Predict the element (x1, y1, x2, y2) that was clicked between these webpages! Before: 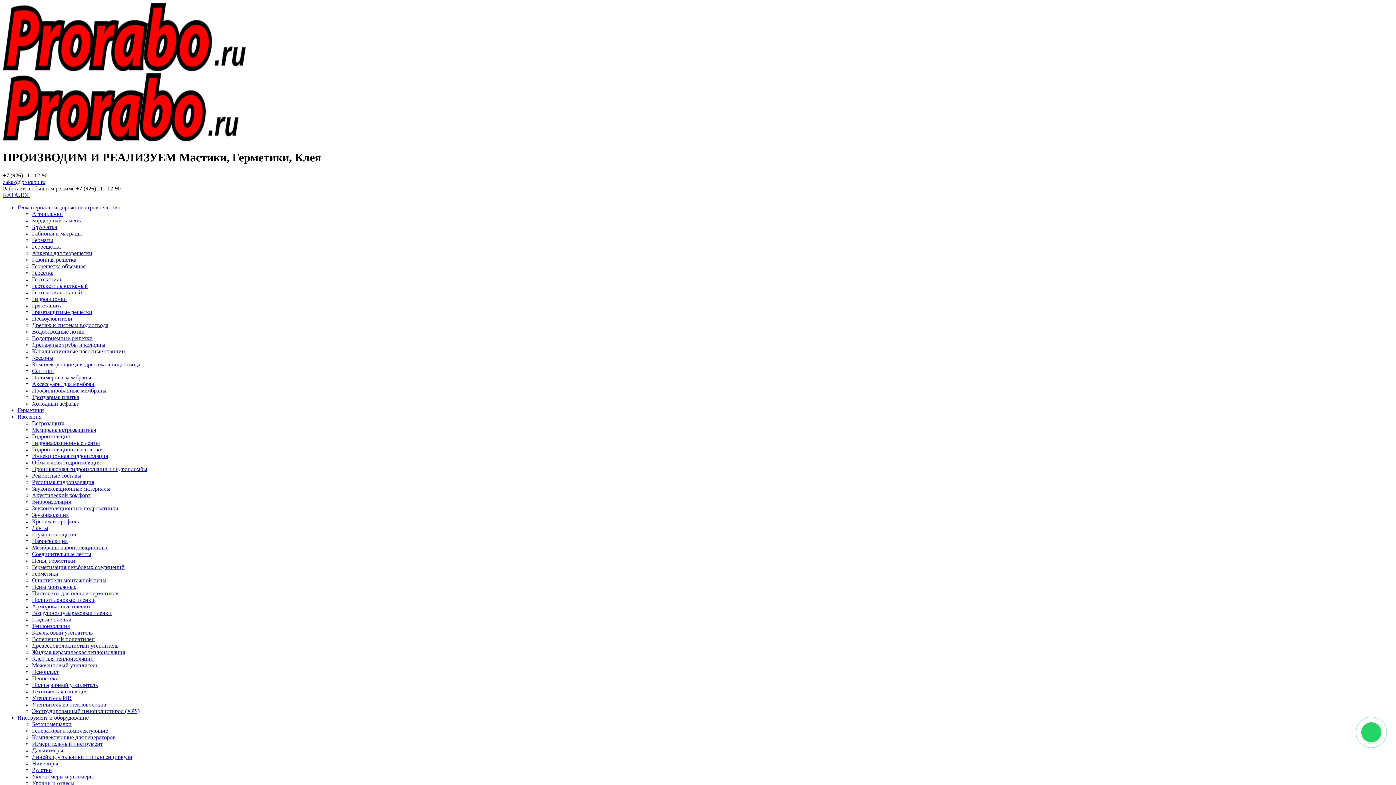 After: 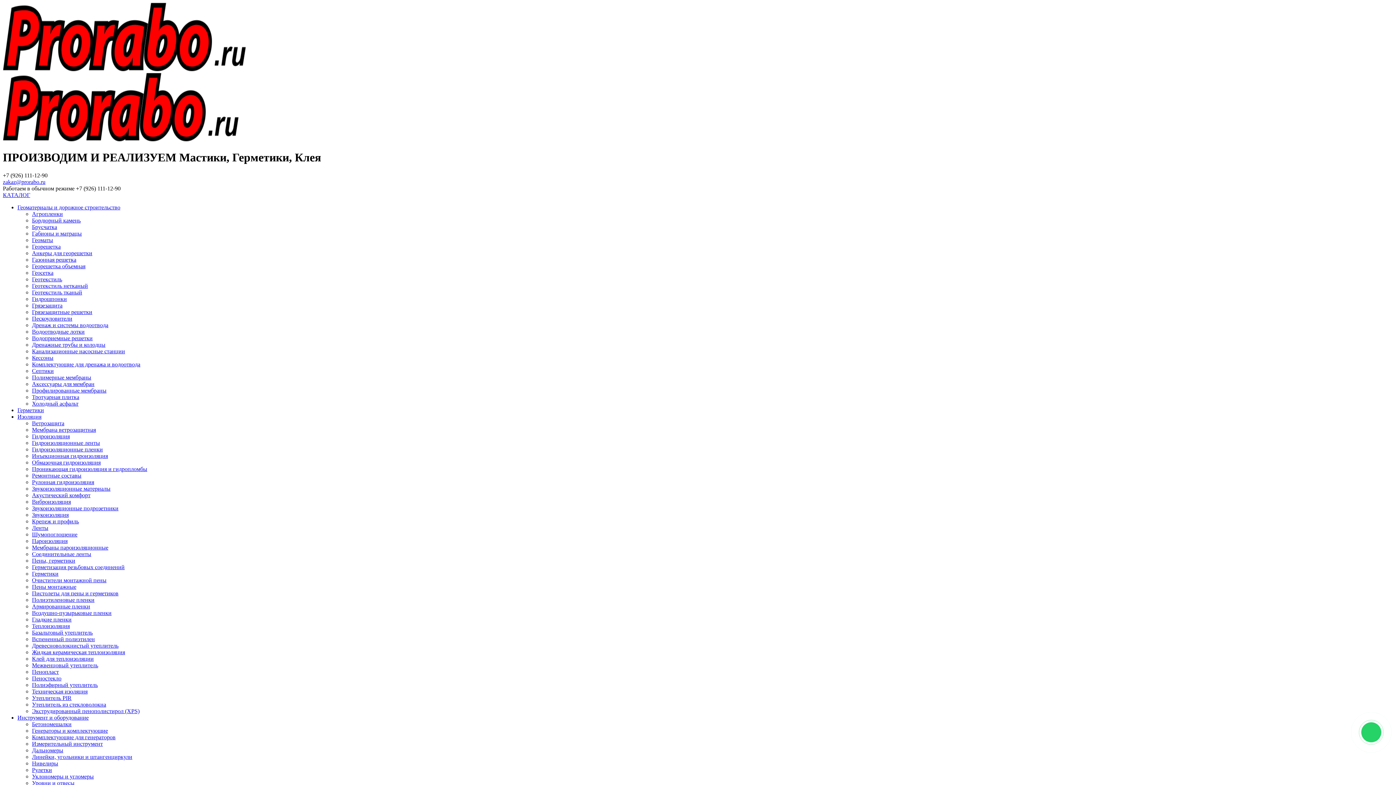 Action: label: Измерительный инструмент bbox: (32, 741, 102, 747)